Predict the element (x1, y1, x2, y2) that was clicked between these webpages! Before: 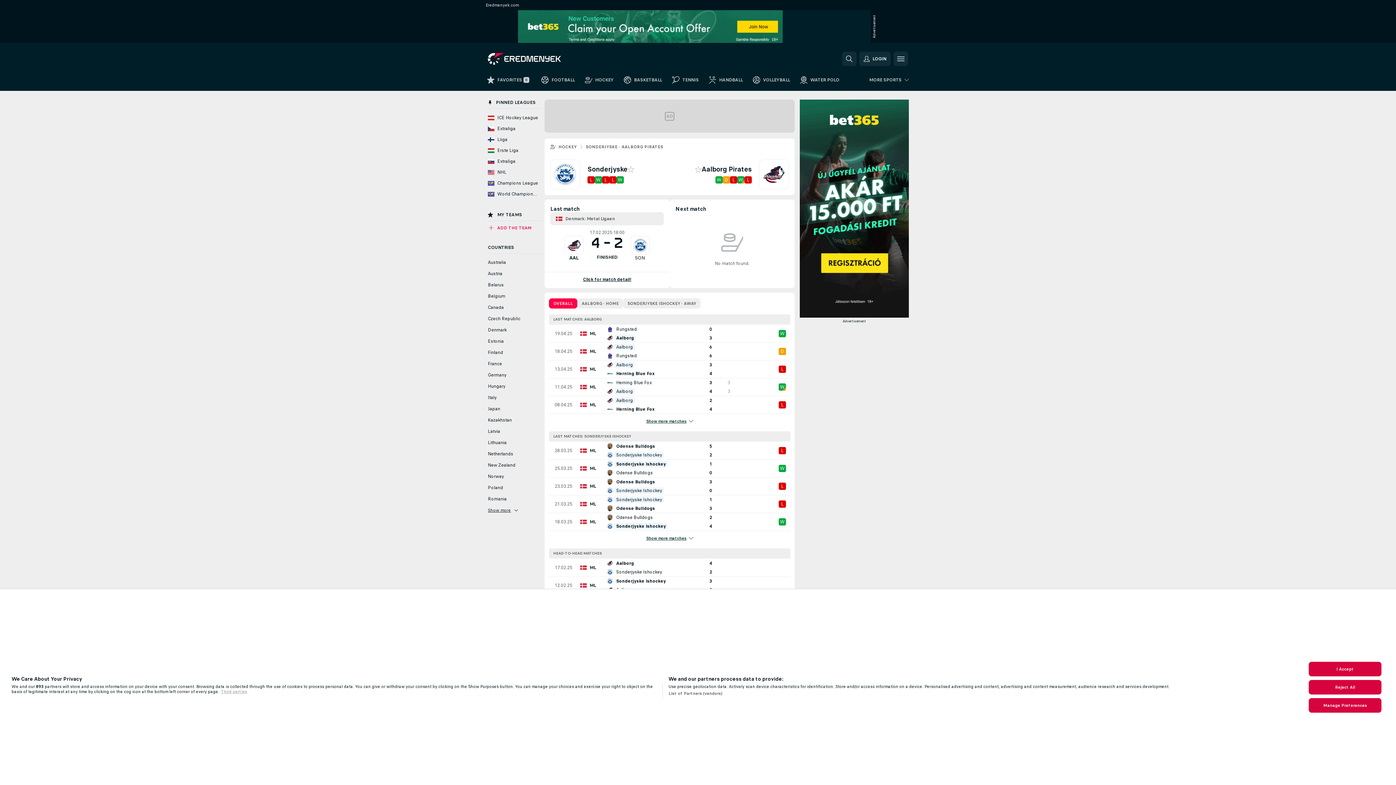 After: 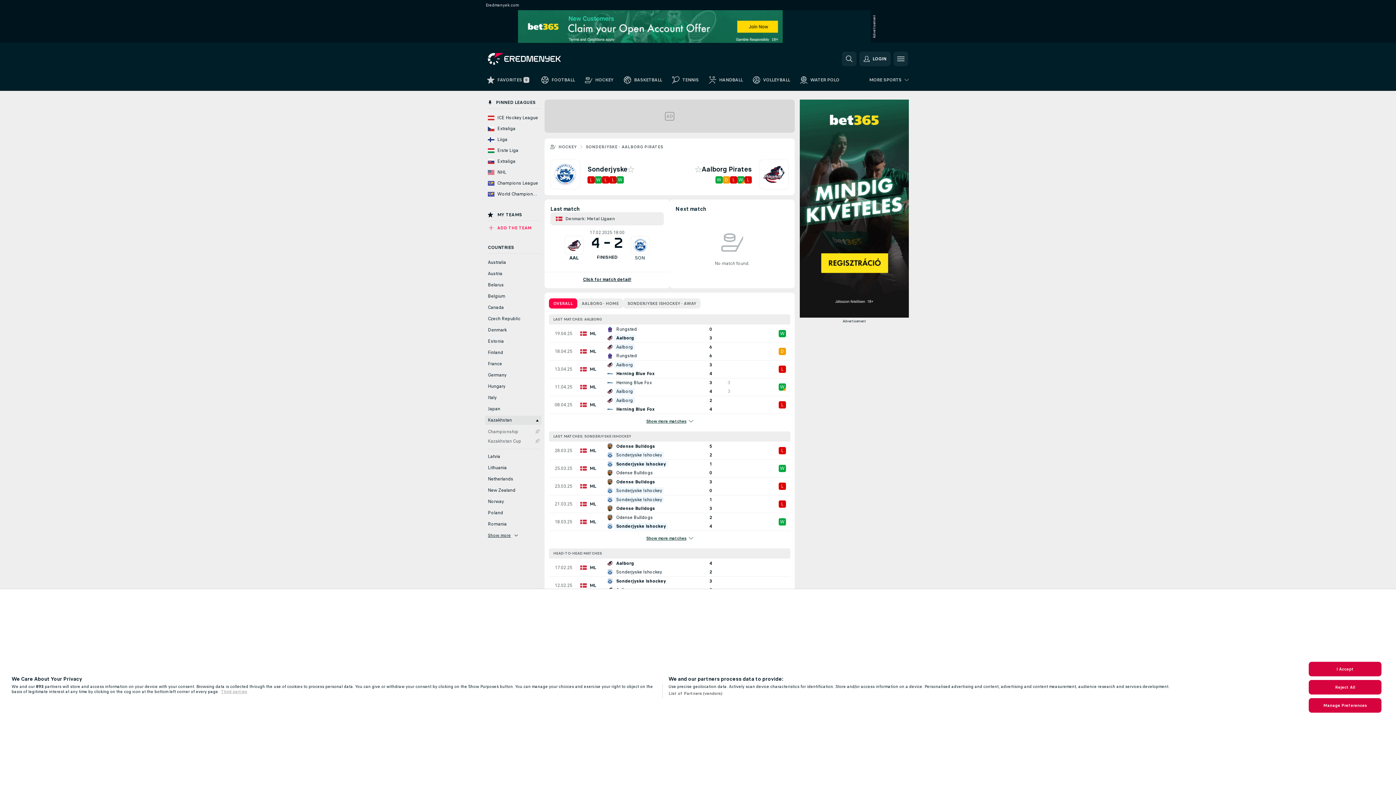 Action: bbox: (485, 416, 541, 425) label: Kazakhstan